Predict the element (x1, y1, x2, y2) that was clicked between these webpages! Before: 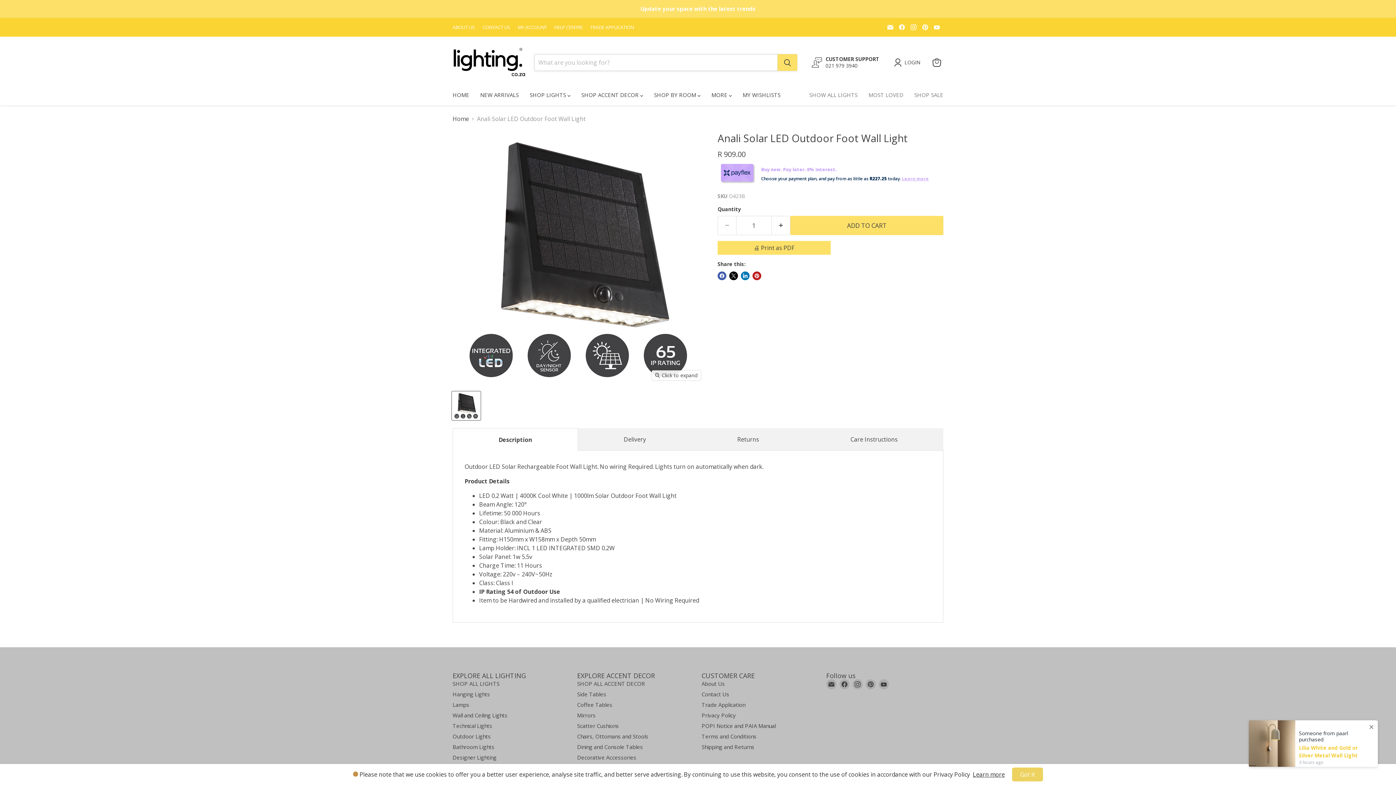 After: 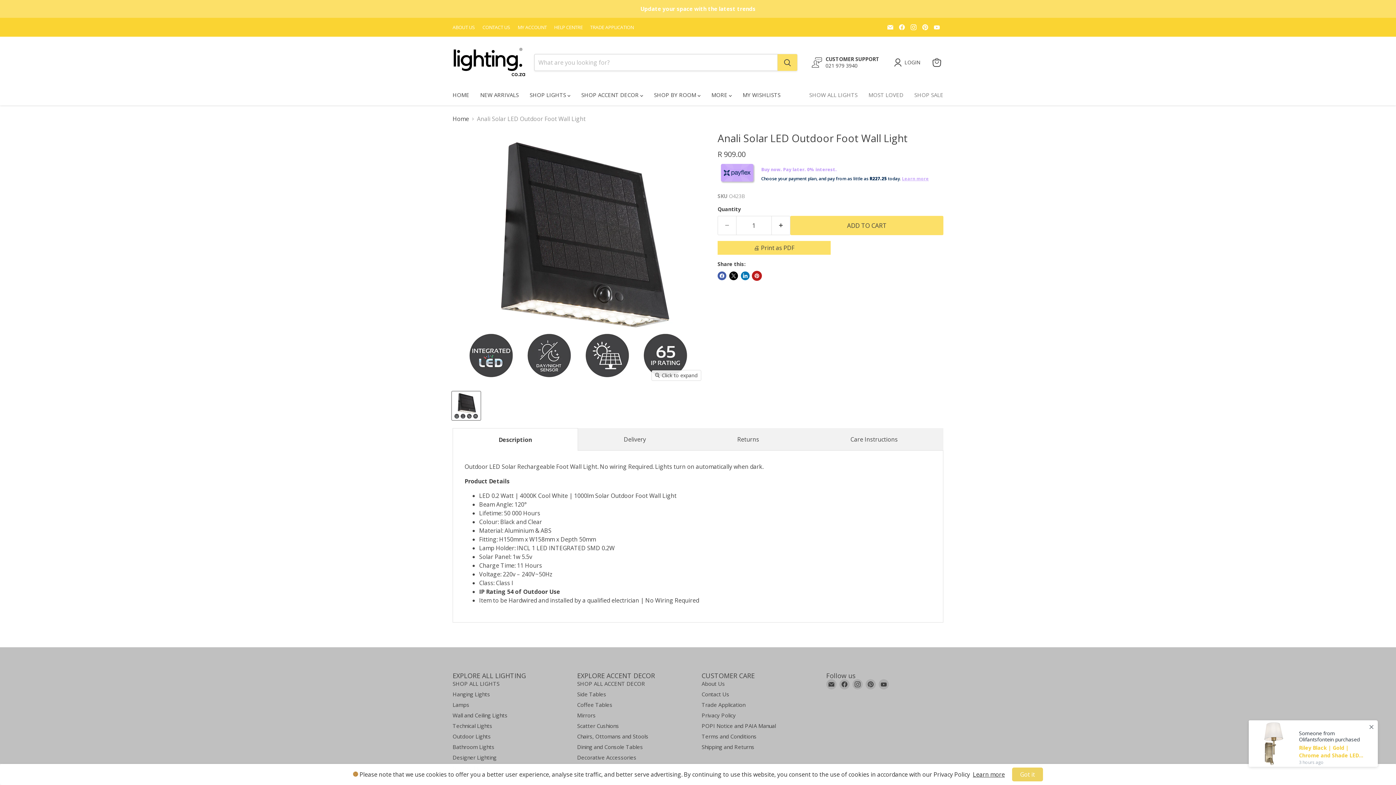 Action: bbox: (752, 271, 761, 280) label: Pin on Pinterest